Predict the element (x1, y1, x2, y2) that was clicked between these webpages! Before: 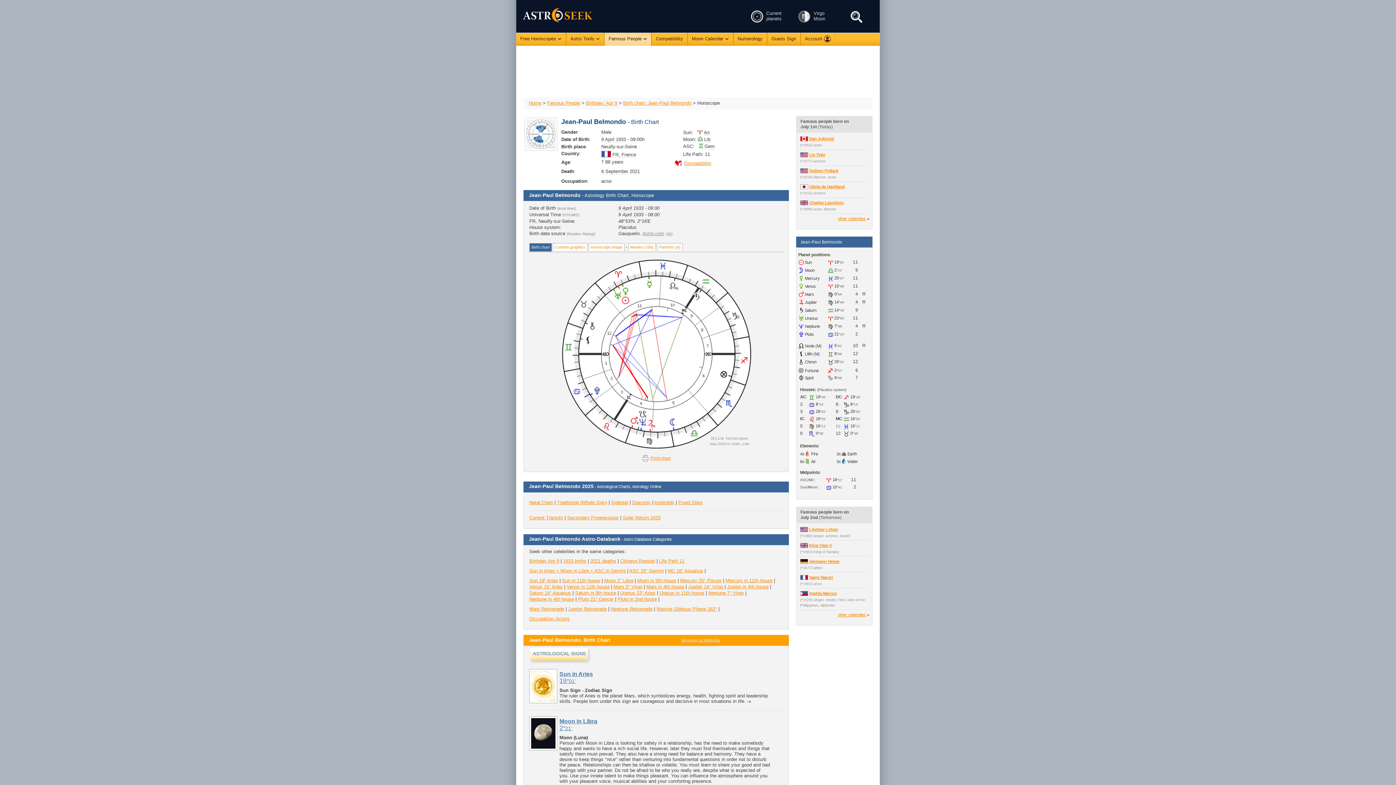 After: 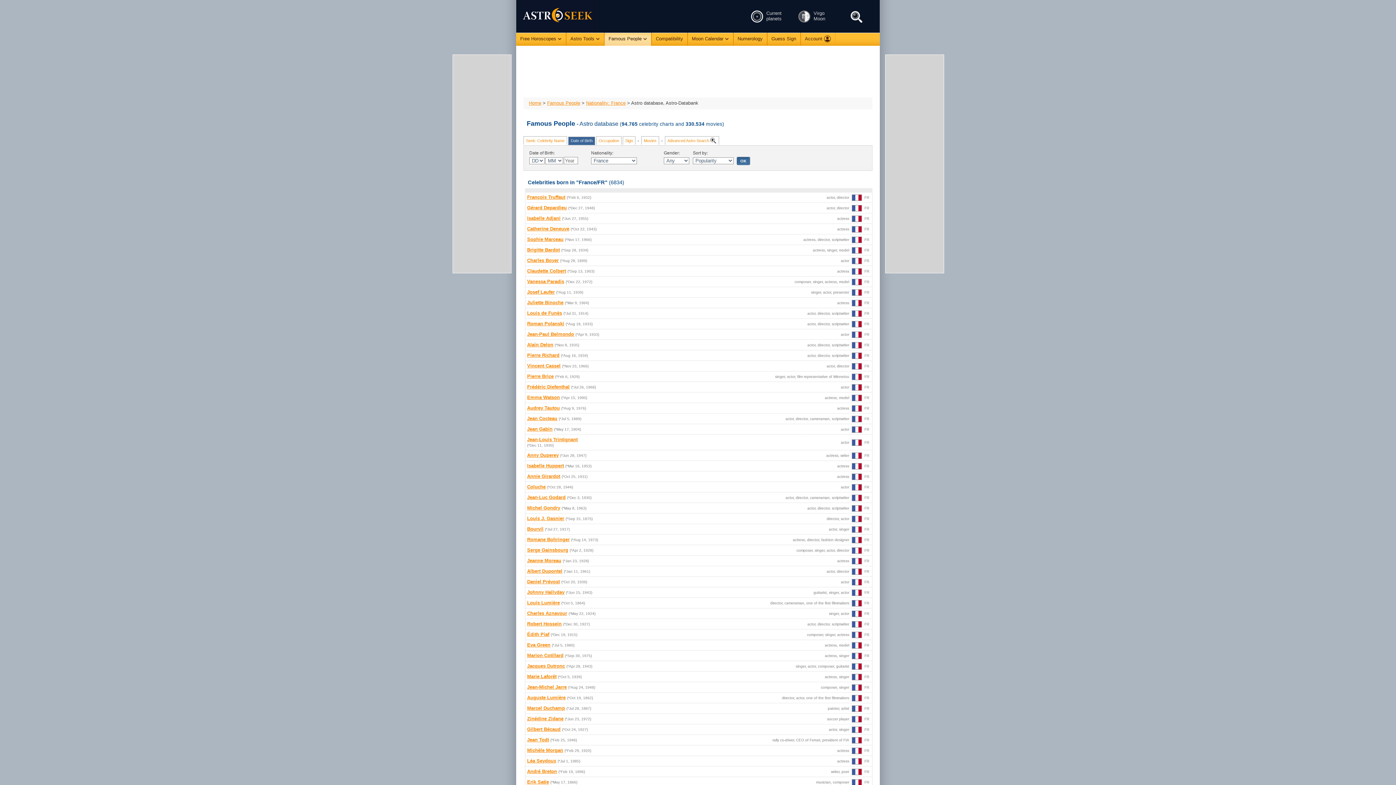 Action: label: FR, France bbox: (612, 152, 636, 157)